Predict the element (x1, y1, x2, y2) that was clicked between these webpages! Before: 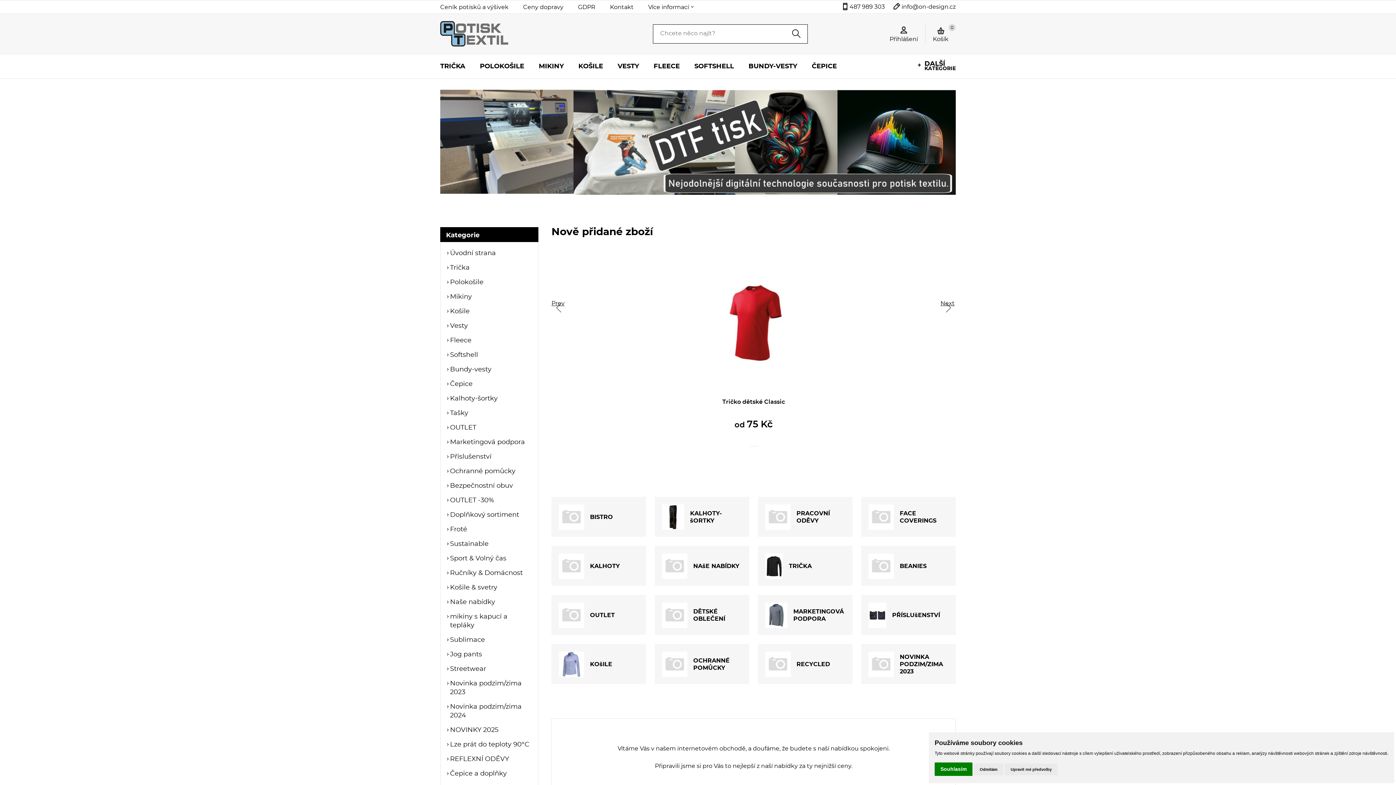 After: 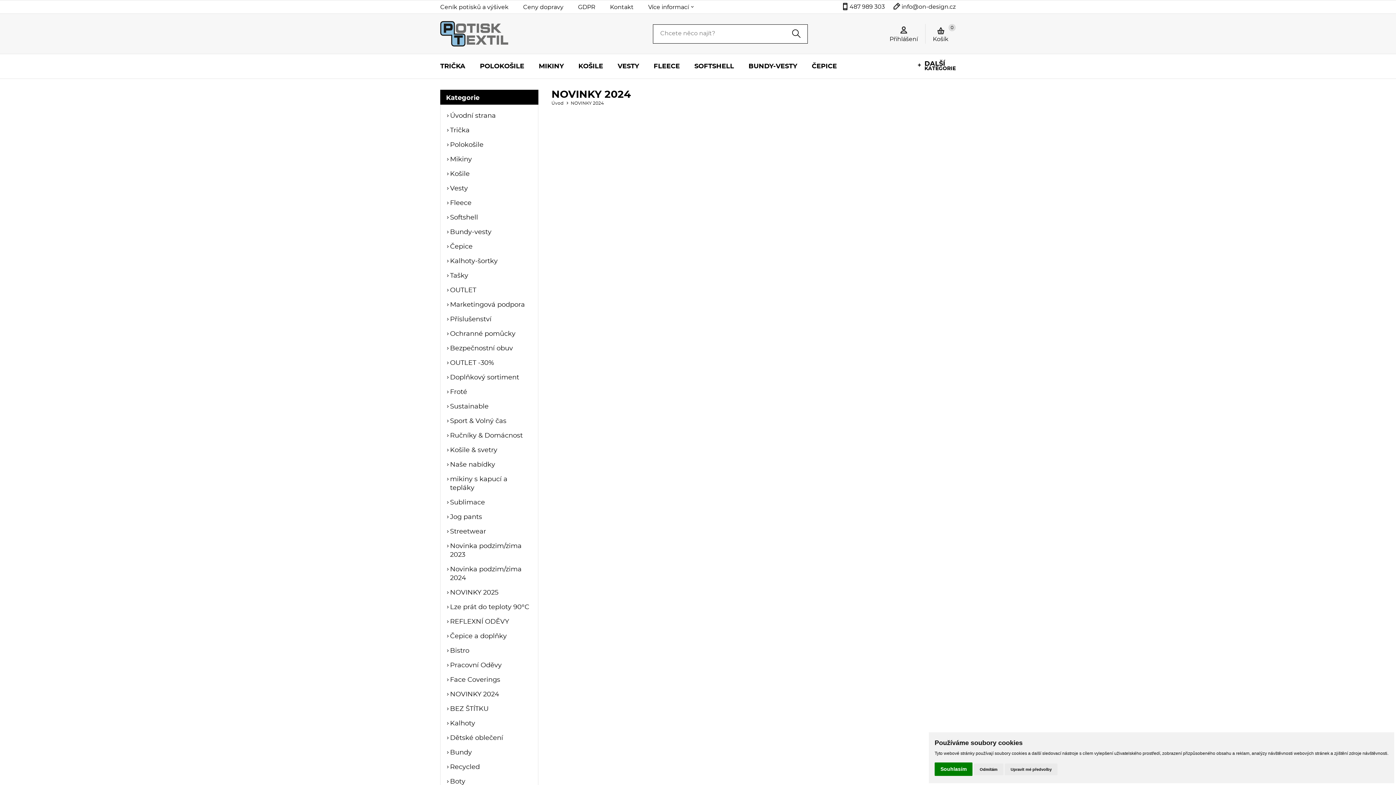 Action: bbox: (446, 685, 532, 693) label: NOVINKY 2024